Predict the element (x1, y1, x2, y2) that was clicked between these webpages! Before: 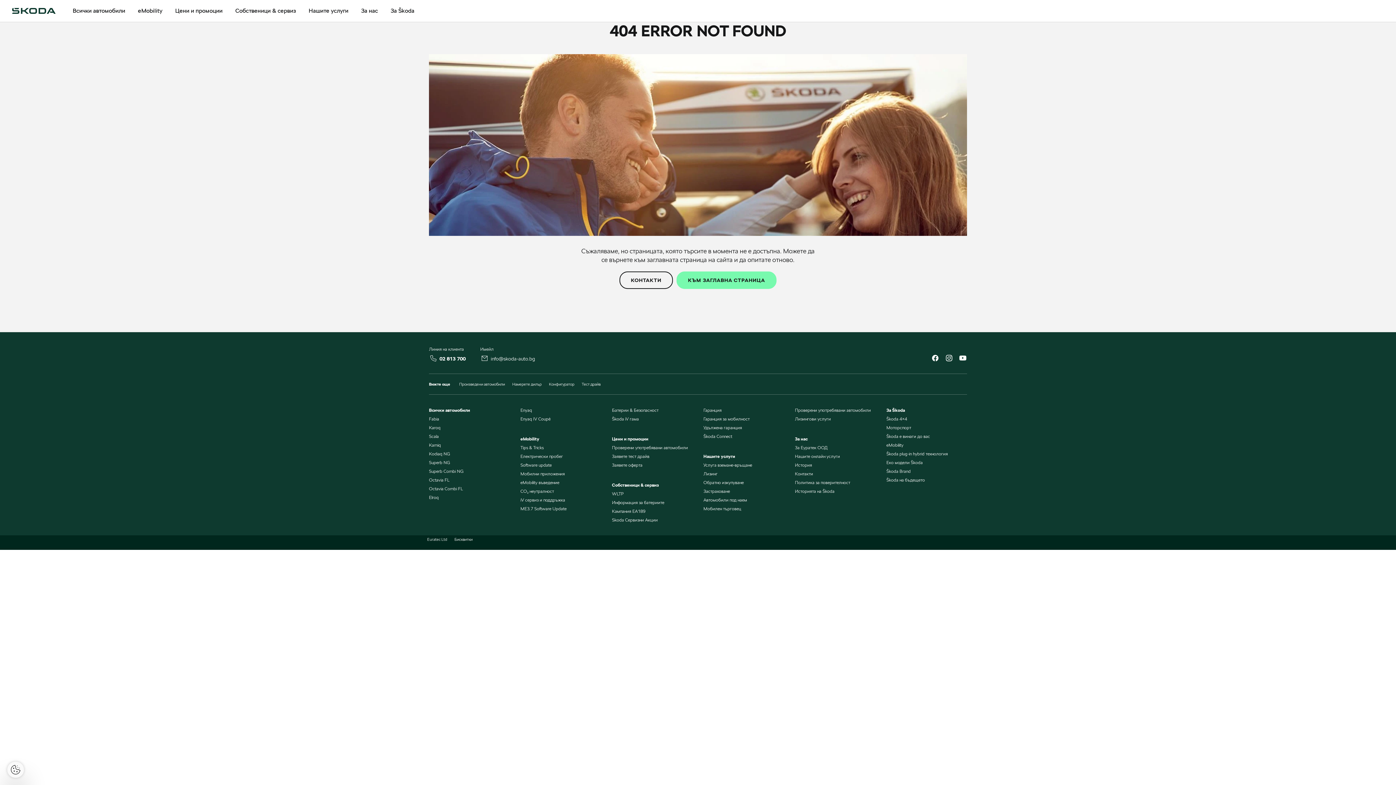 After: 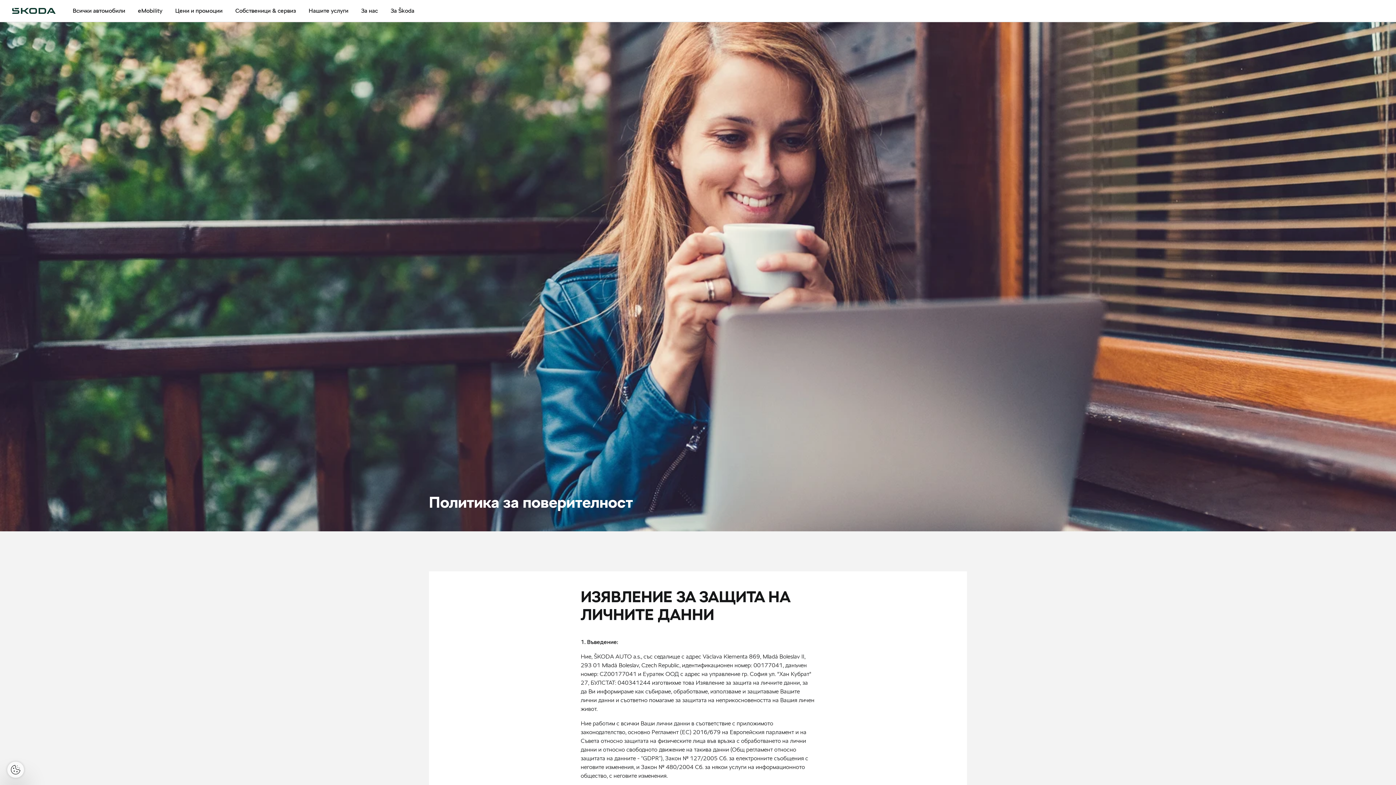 Action: label: Политика за поверителност bbox: (795, 480, 850, 485)